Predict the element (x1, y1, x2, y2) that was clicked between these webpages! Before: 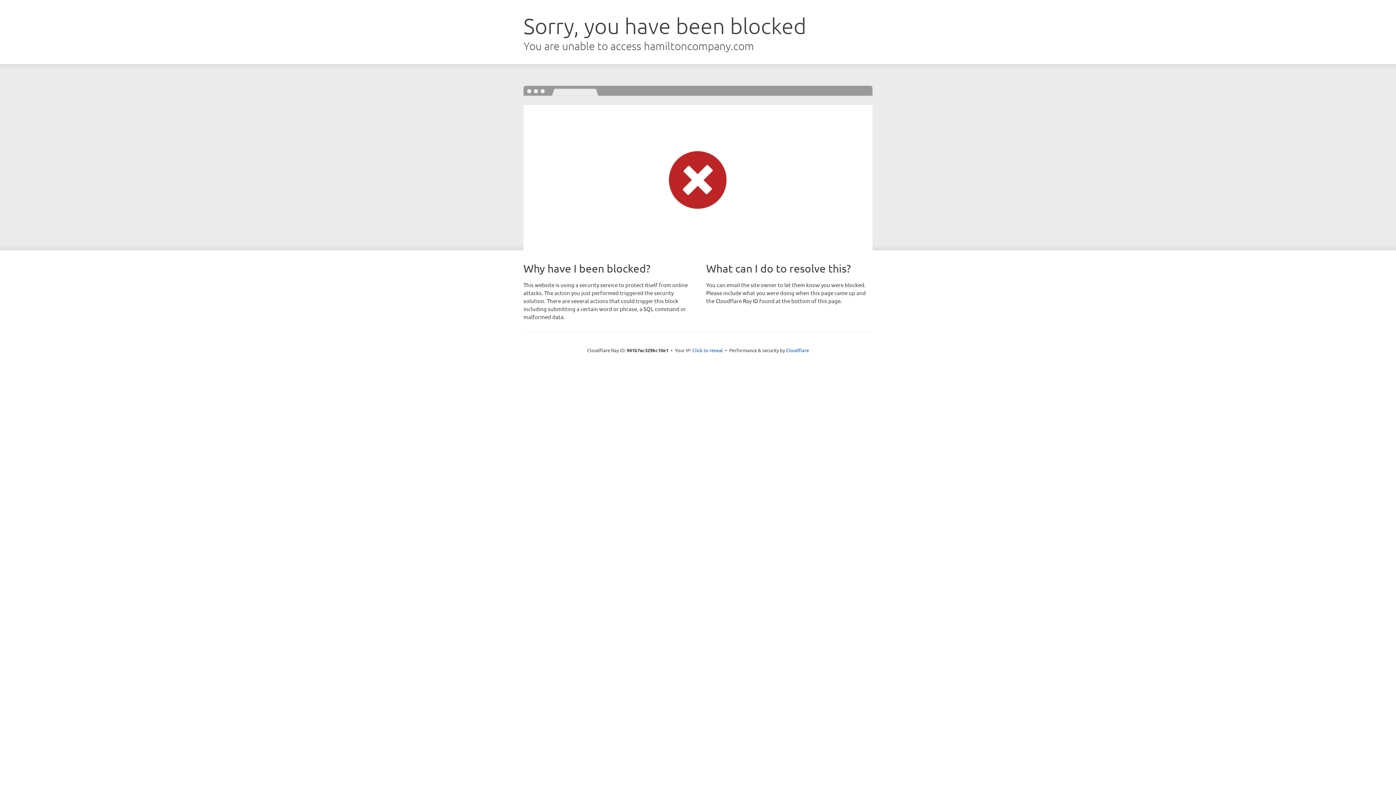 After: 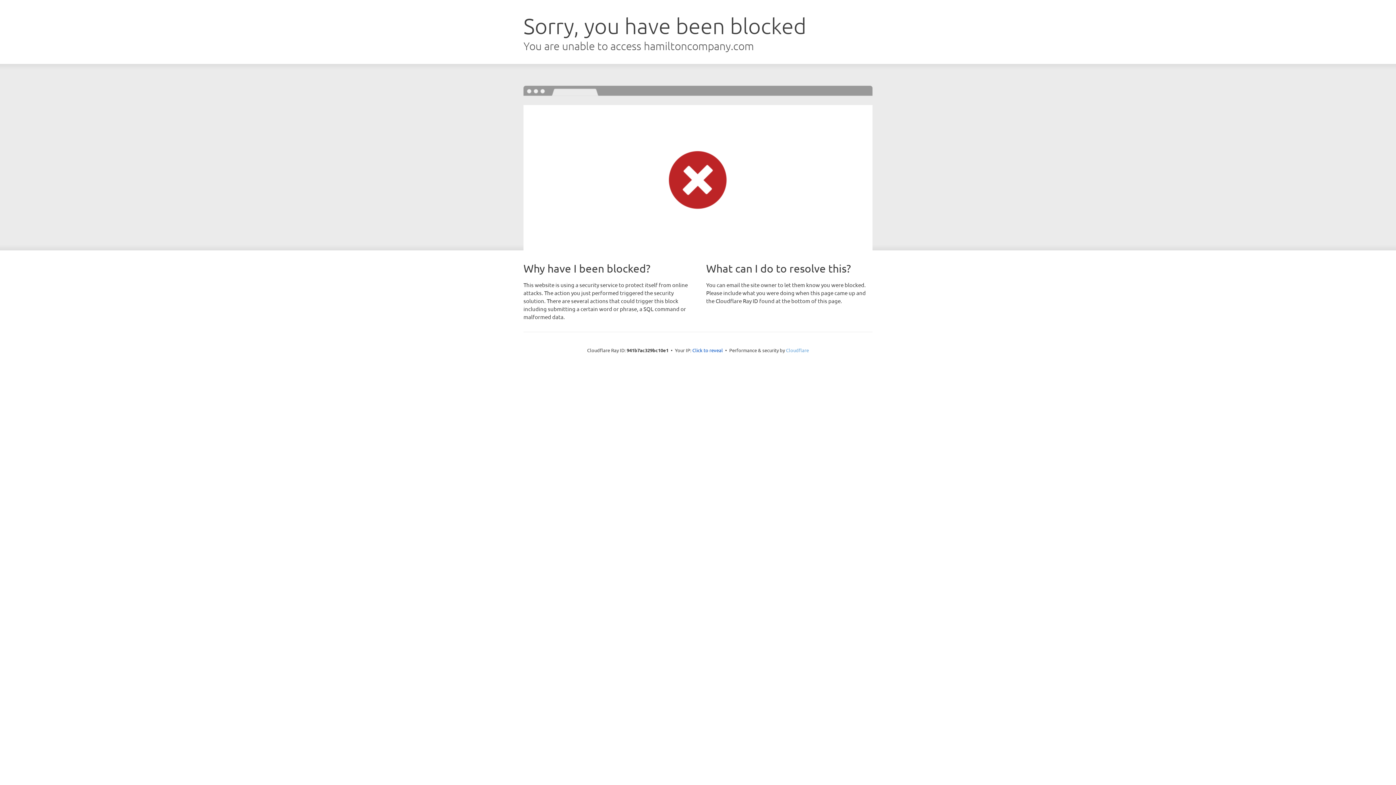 Action: bbox: (786, 347, 809, 353) label: Cloudflare